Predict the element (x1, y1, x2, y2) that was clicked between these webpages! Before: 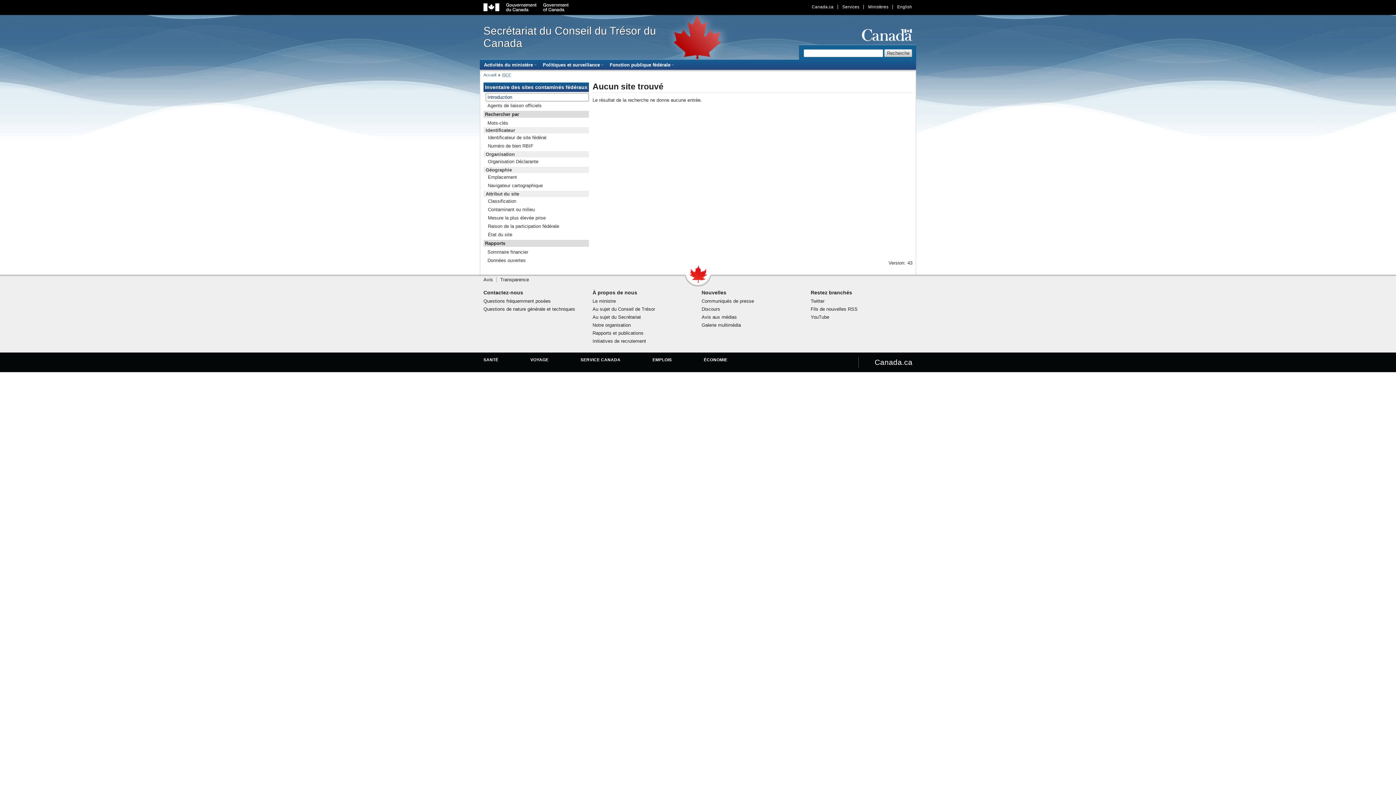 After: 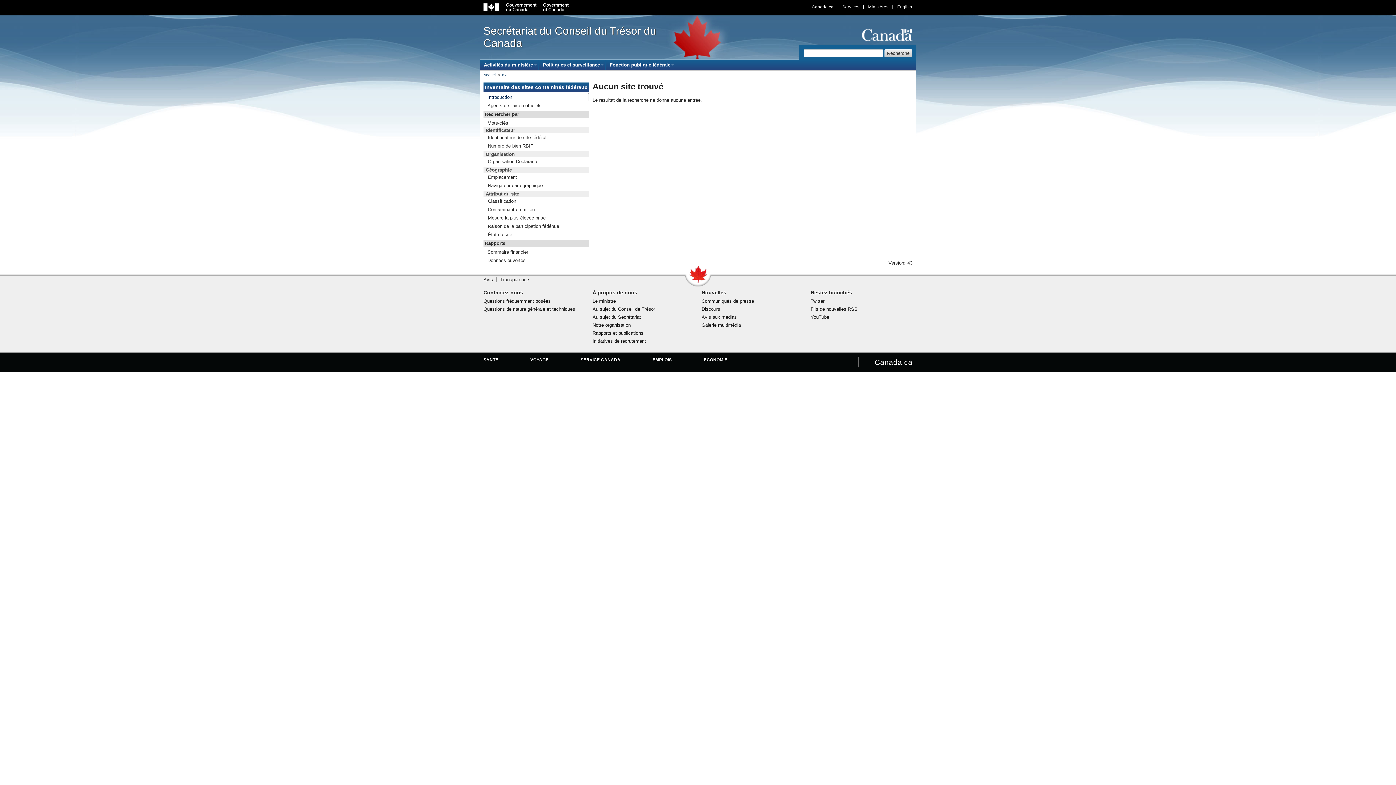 Action: label: Géographie bbox: (484, 167, 512, 172)